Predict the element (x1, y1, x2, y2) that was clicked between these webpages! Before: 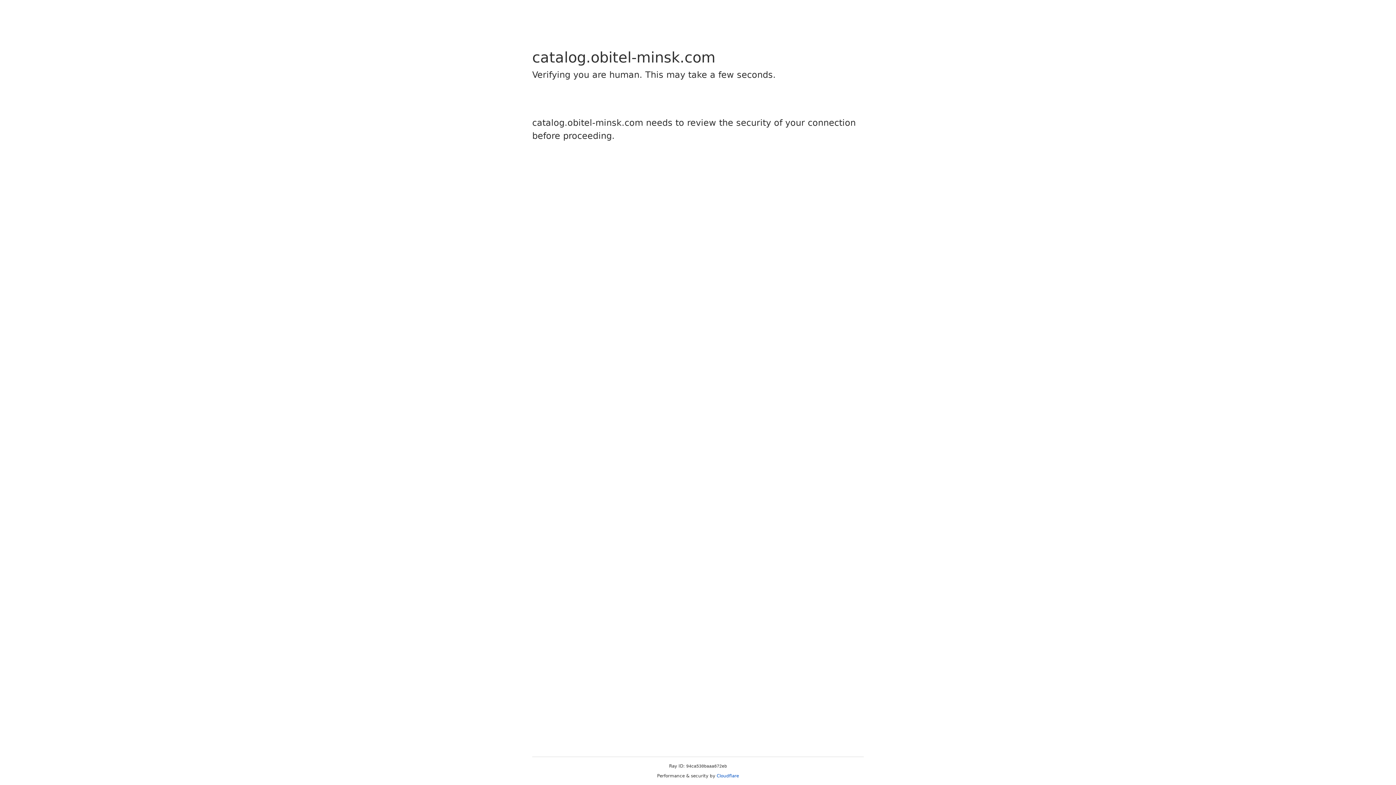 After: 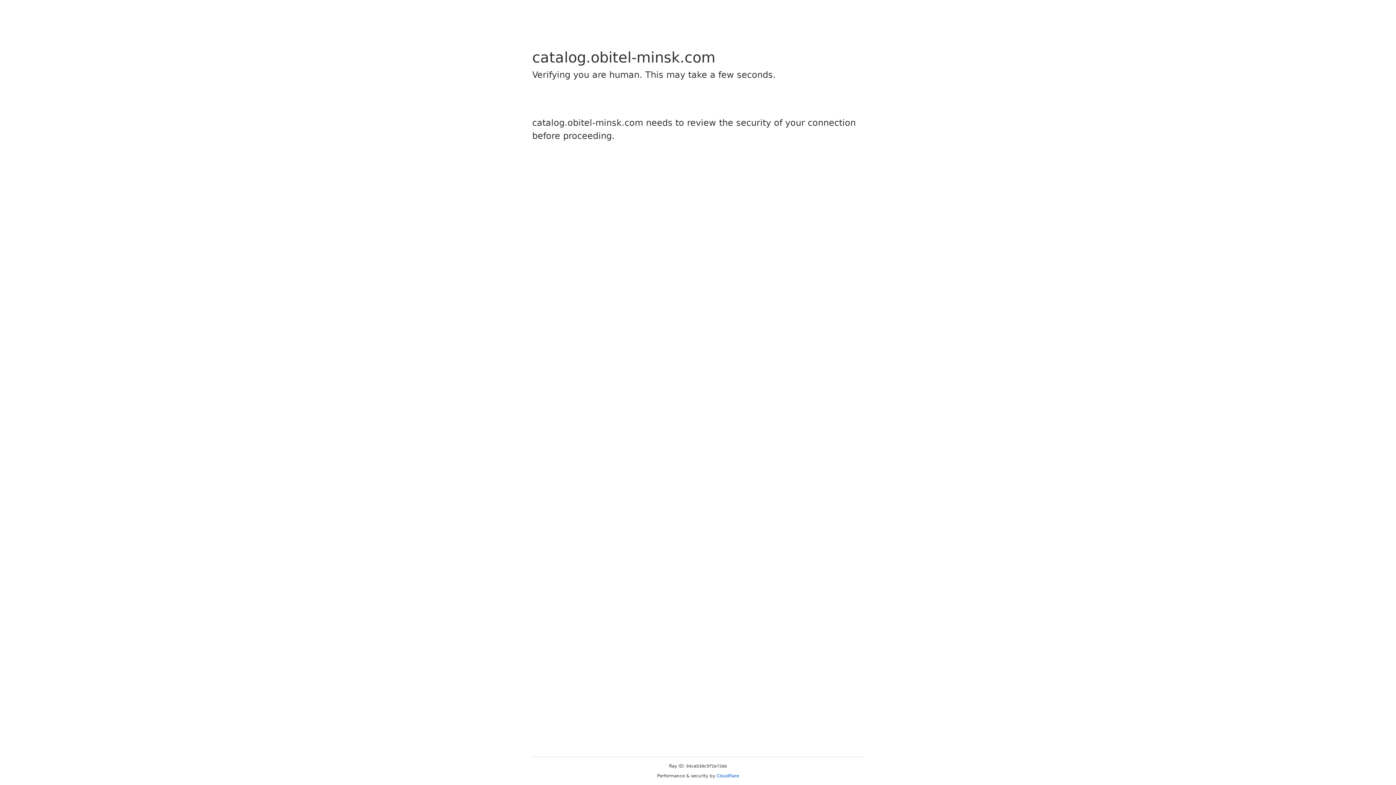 Action: label: Cloudflare bbox: (716, 773, 739, 778)